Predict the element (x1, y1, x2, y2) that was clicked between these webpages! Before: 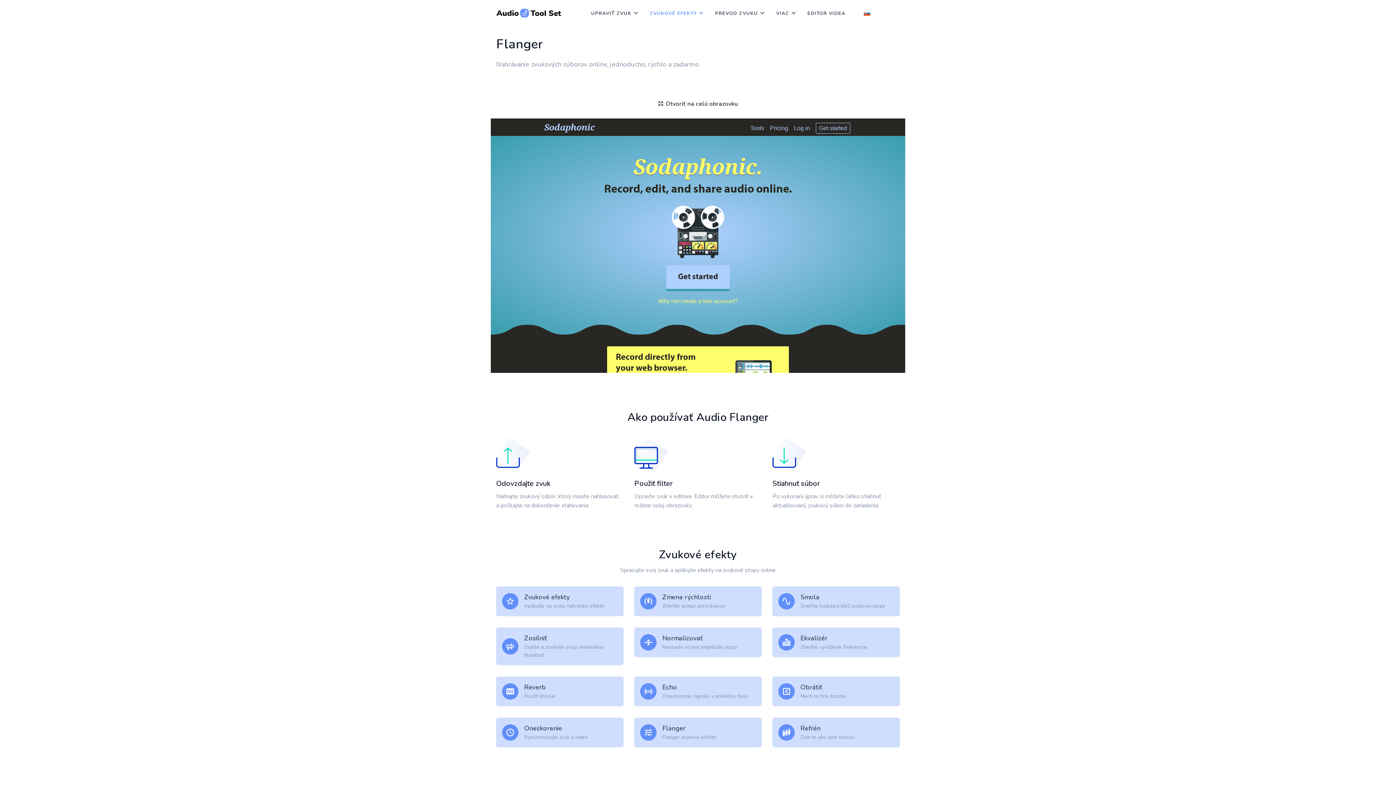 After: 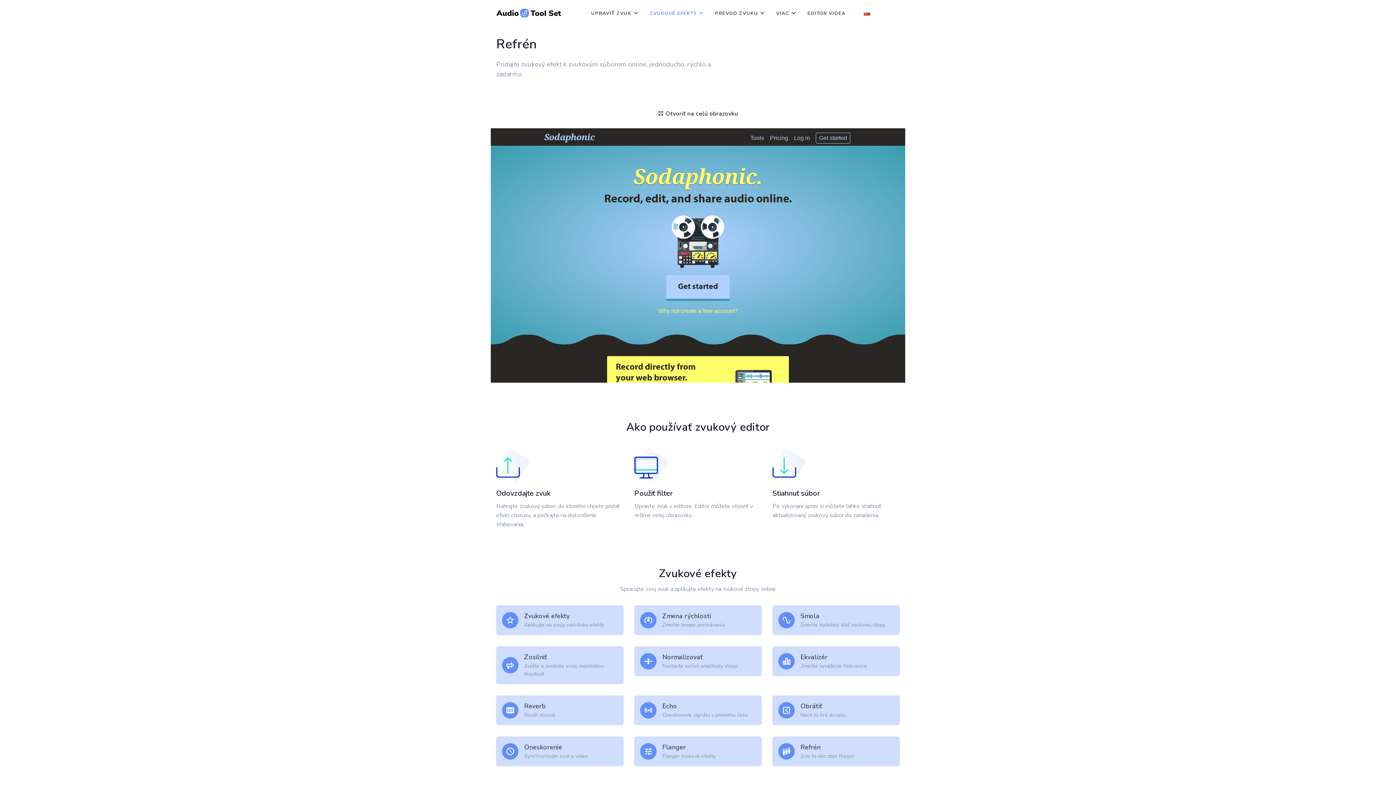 Action: bbox: (772, 718, 900, 747) label: Refrén

Znie to ako zbor hlasov